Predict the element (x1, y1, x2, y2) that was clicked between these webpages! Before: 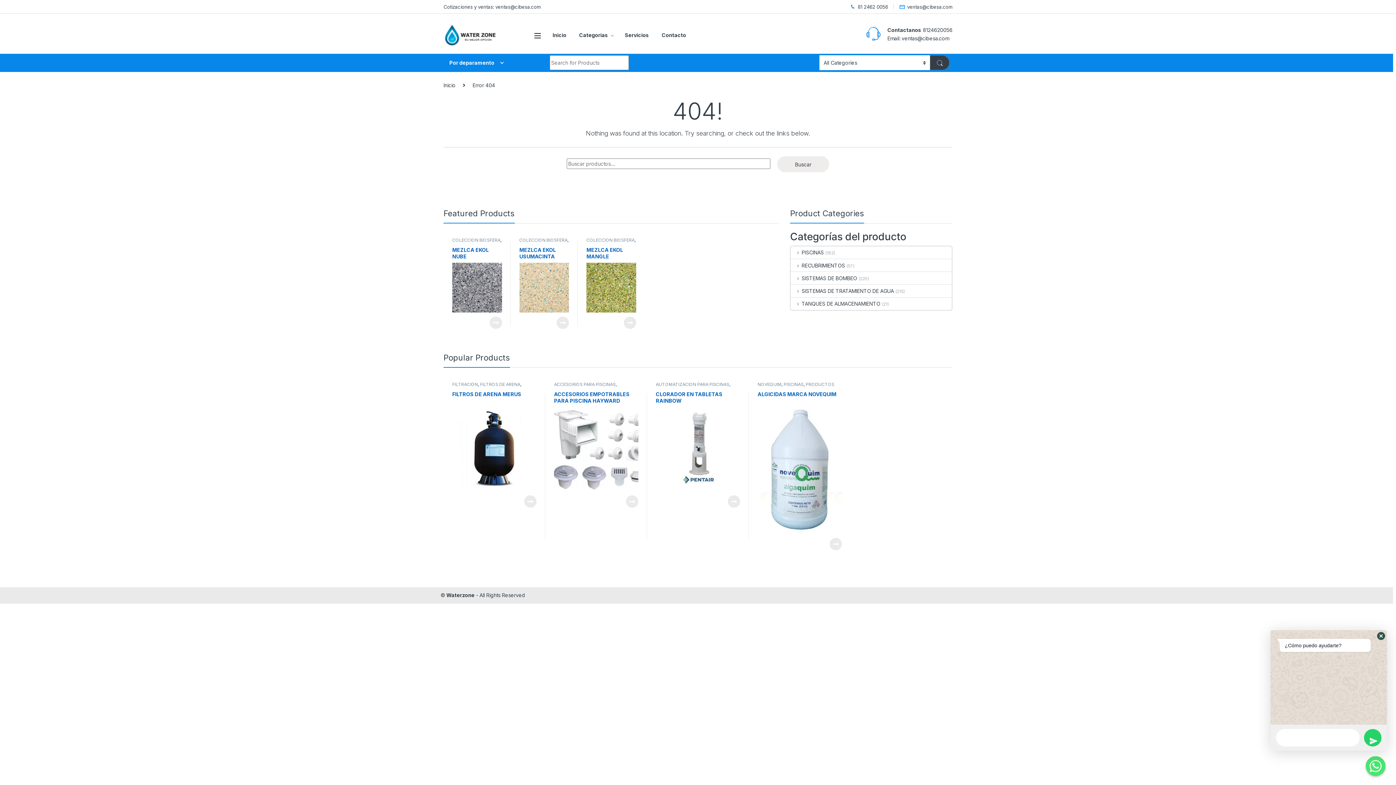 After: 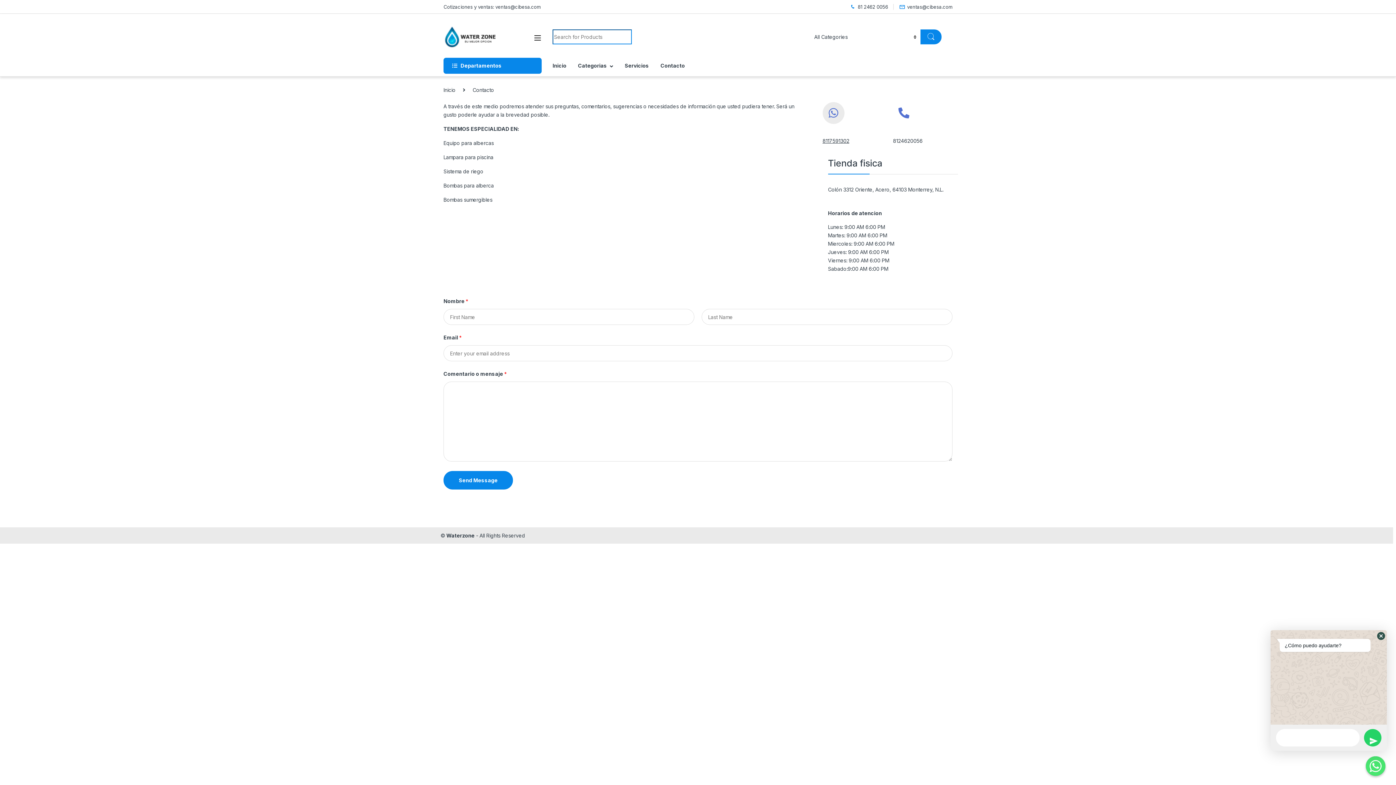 Action: label: Contacto bbox: (661, 26, 686, 43)